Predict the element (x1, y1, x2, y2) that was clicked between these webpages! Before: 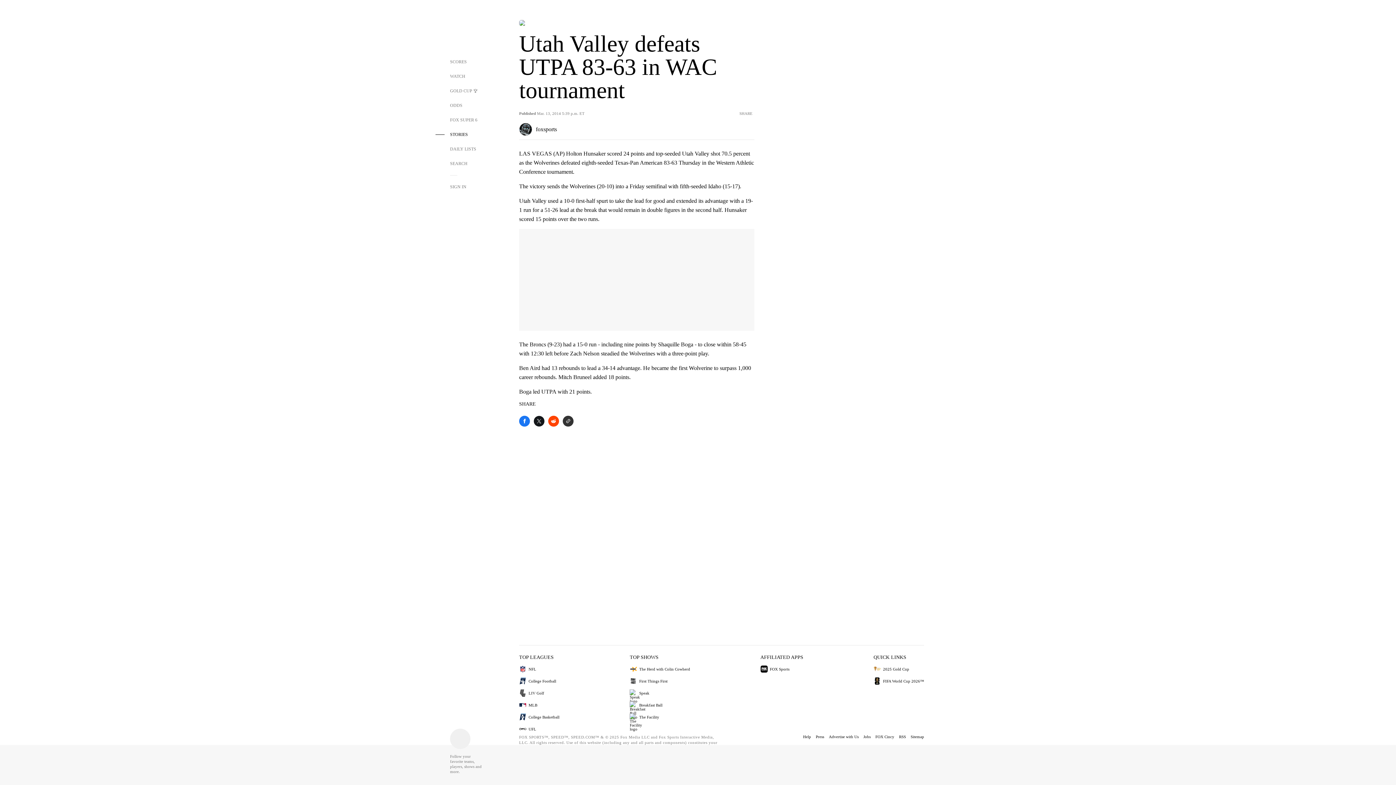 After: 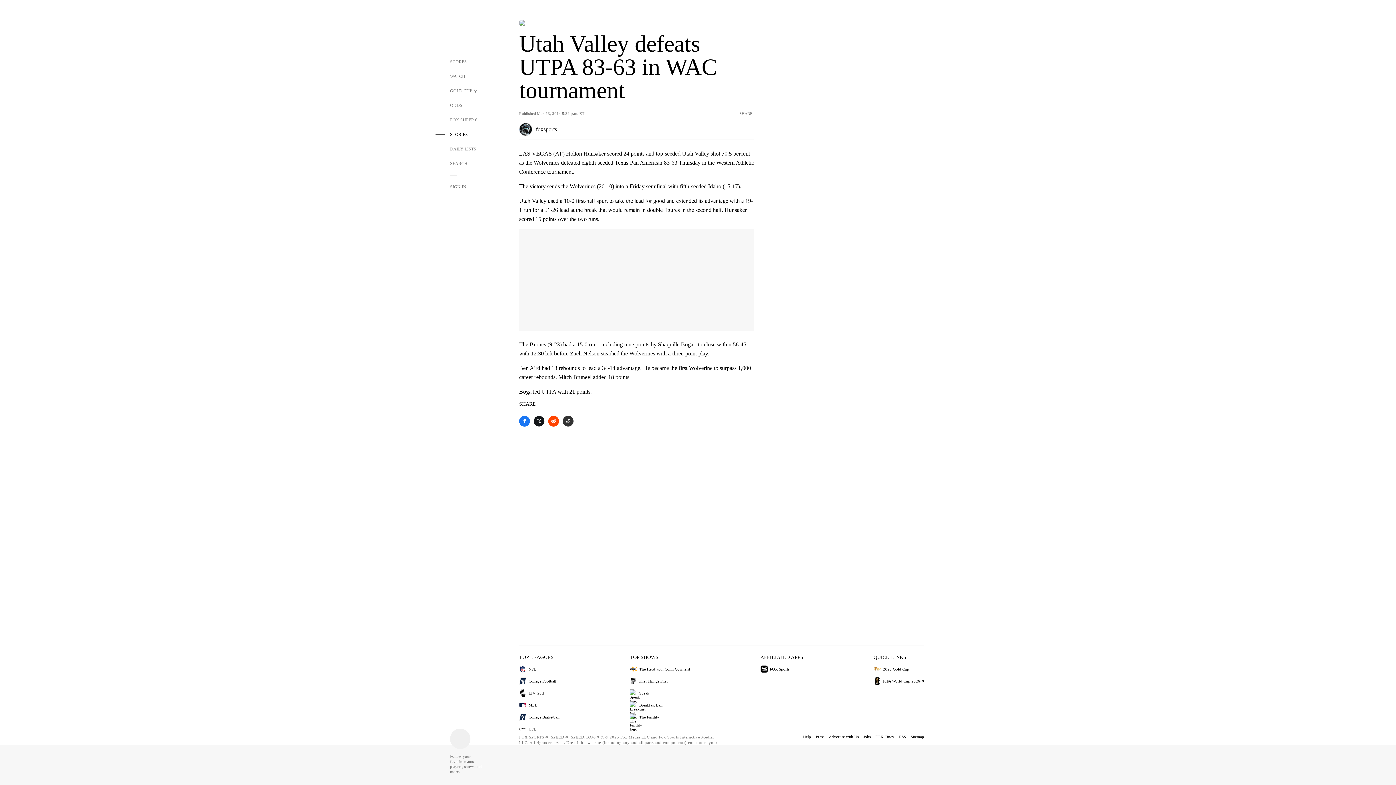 Action: bbox: (906, 733, 924, 741) label: Sitemap